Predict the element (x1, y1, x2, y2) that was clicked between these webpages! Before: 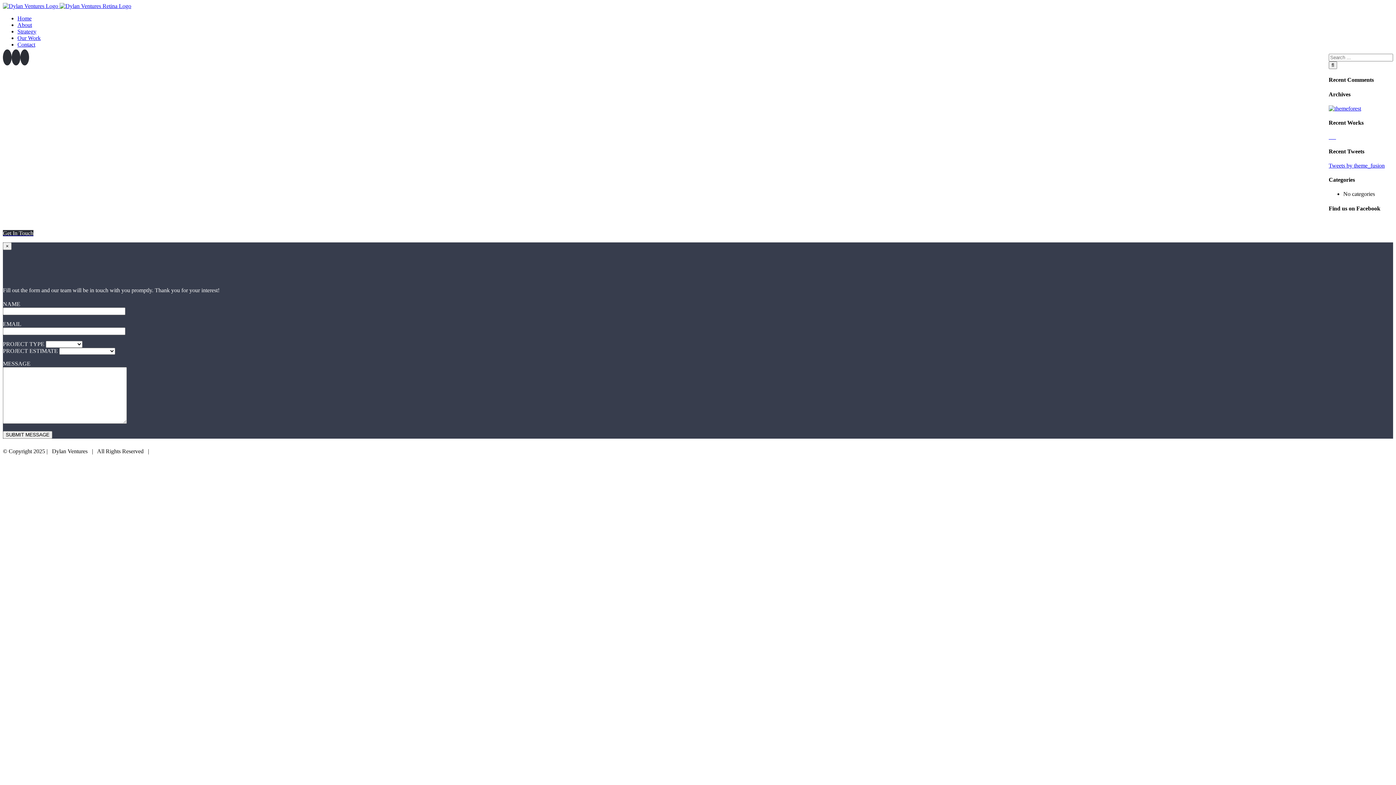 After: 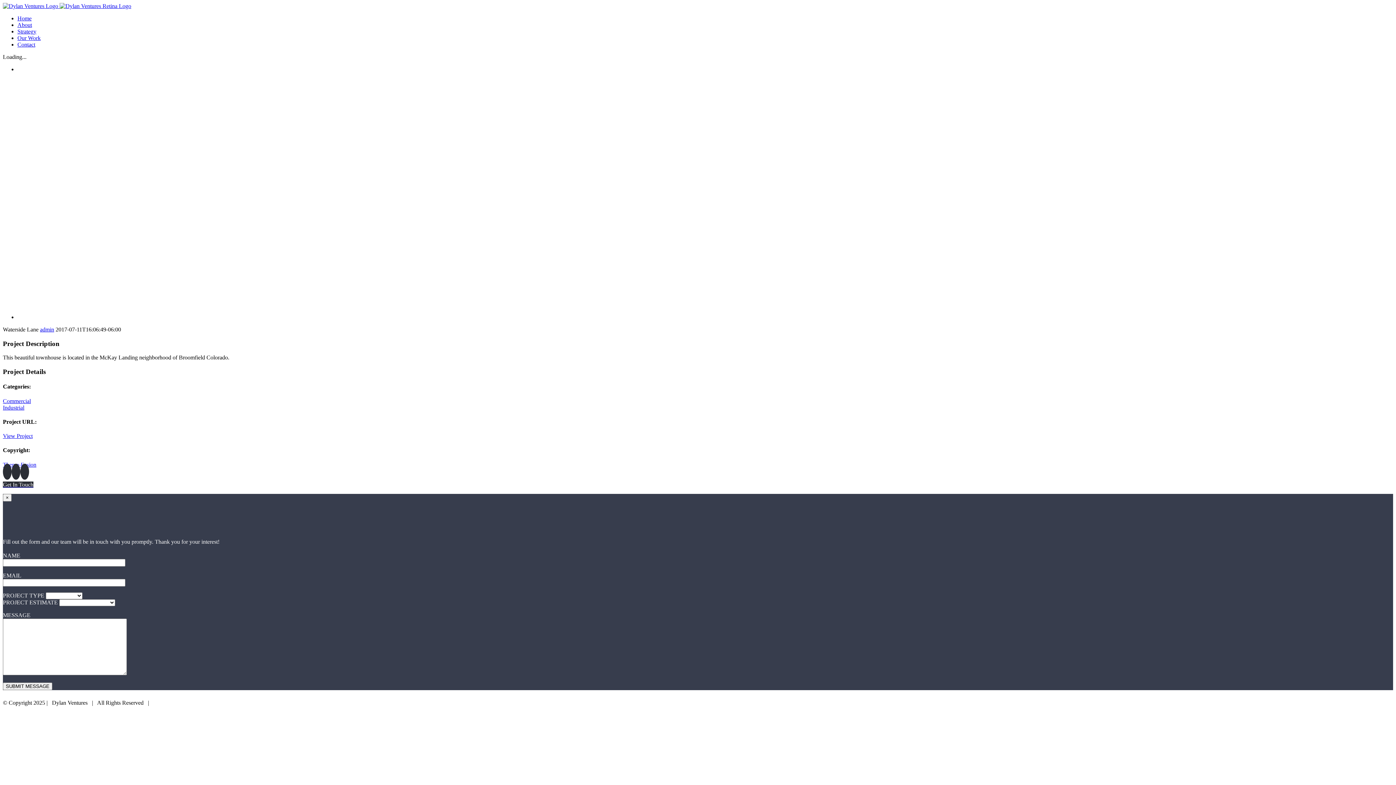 Action: label:   bbox: (1332, 133, 1333, 140)